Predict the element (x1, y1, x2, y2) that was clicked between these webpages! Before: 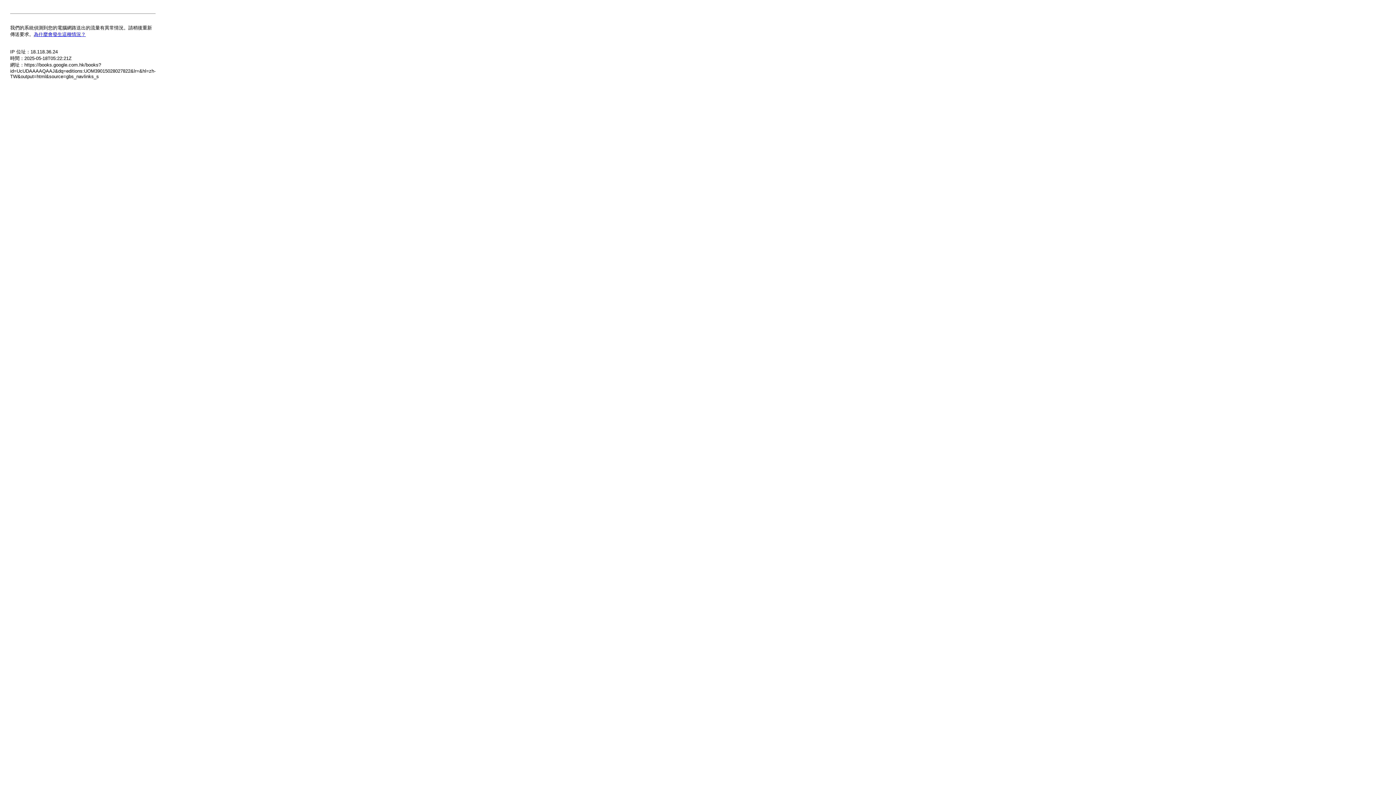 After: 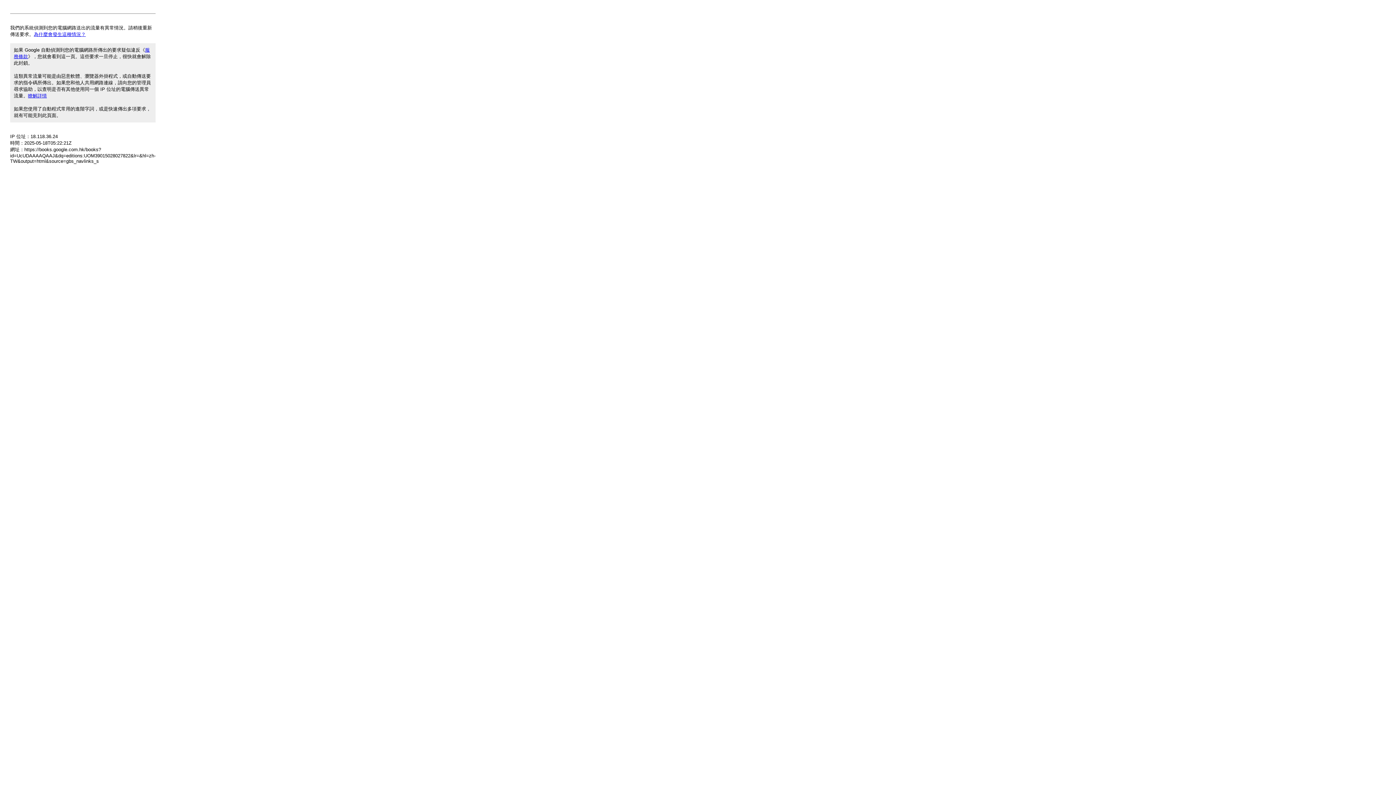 Action: label: 為什麼會發生這種情況？ bbox: (33, 31, 85, 37)